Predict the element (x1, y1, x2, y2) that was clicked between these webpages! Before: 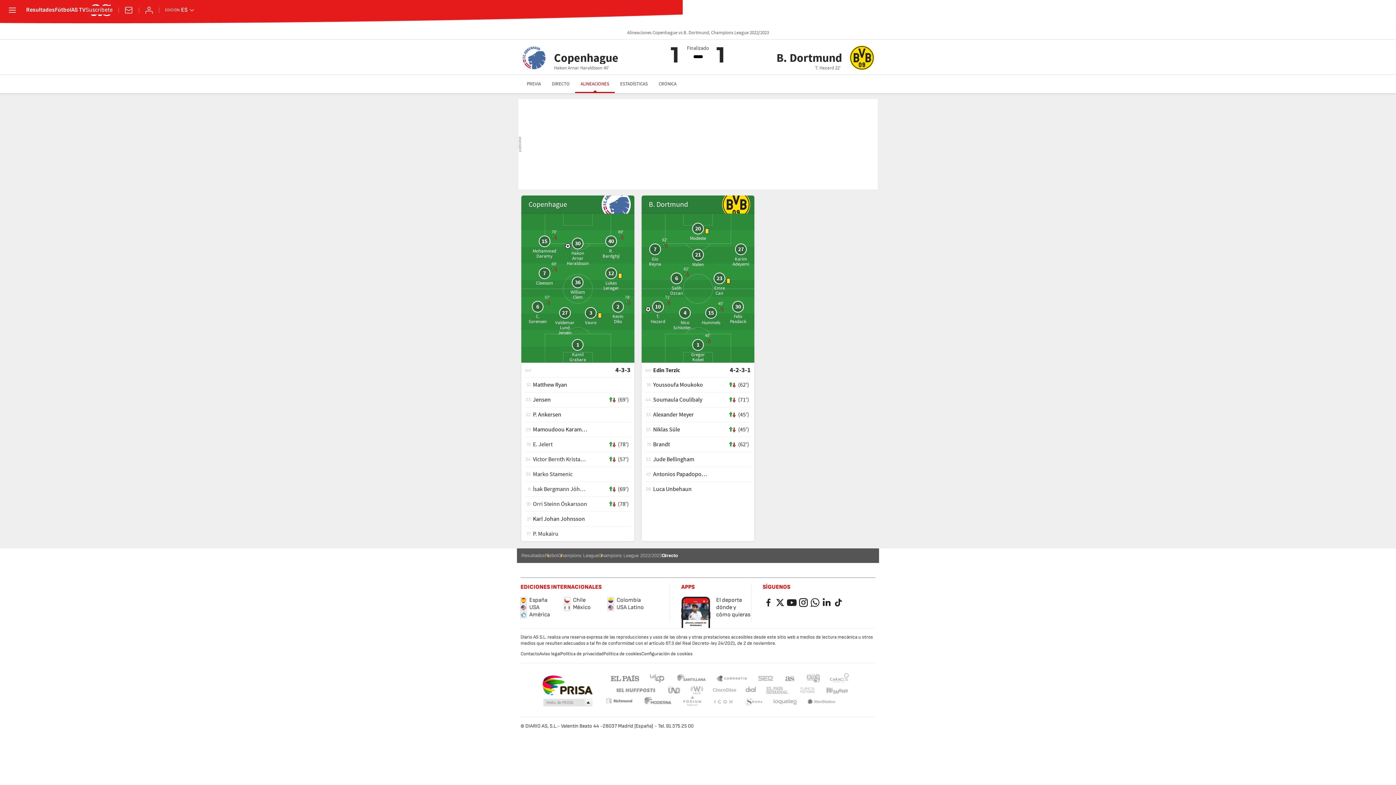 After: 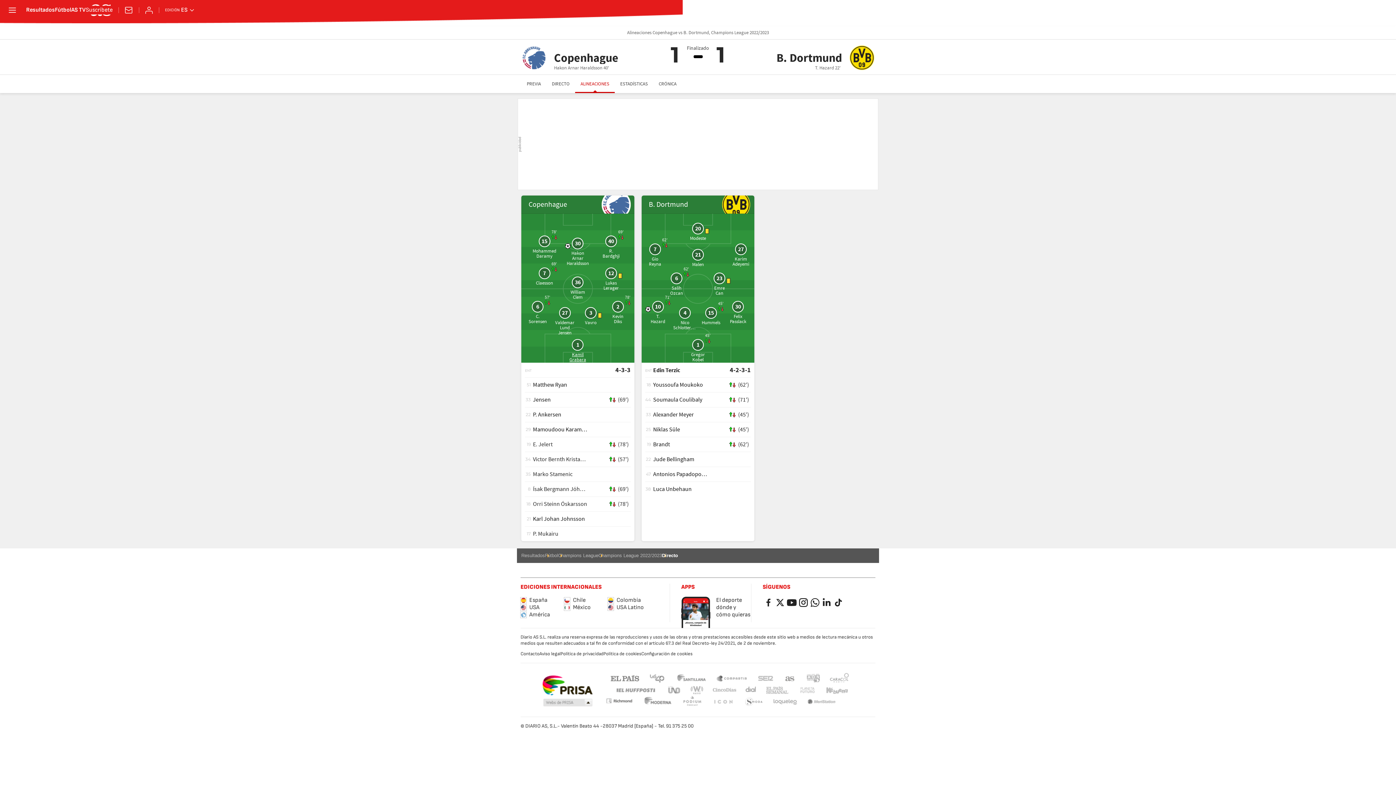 Action: bbox: (569, 352, 586, 362) label: Kamil Grabara